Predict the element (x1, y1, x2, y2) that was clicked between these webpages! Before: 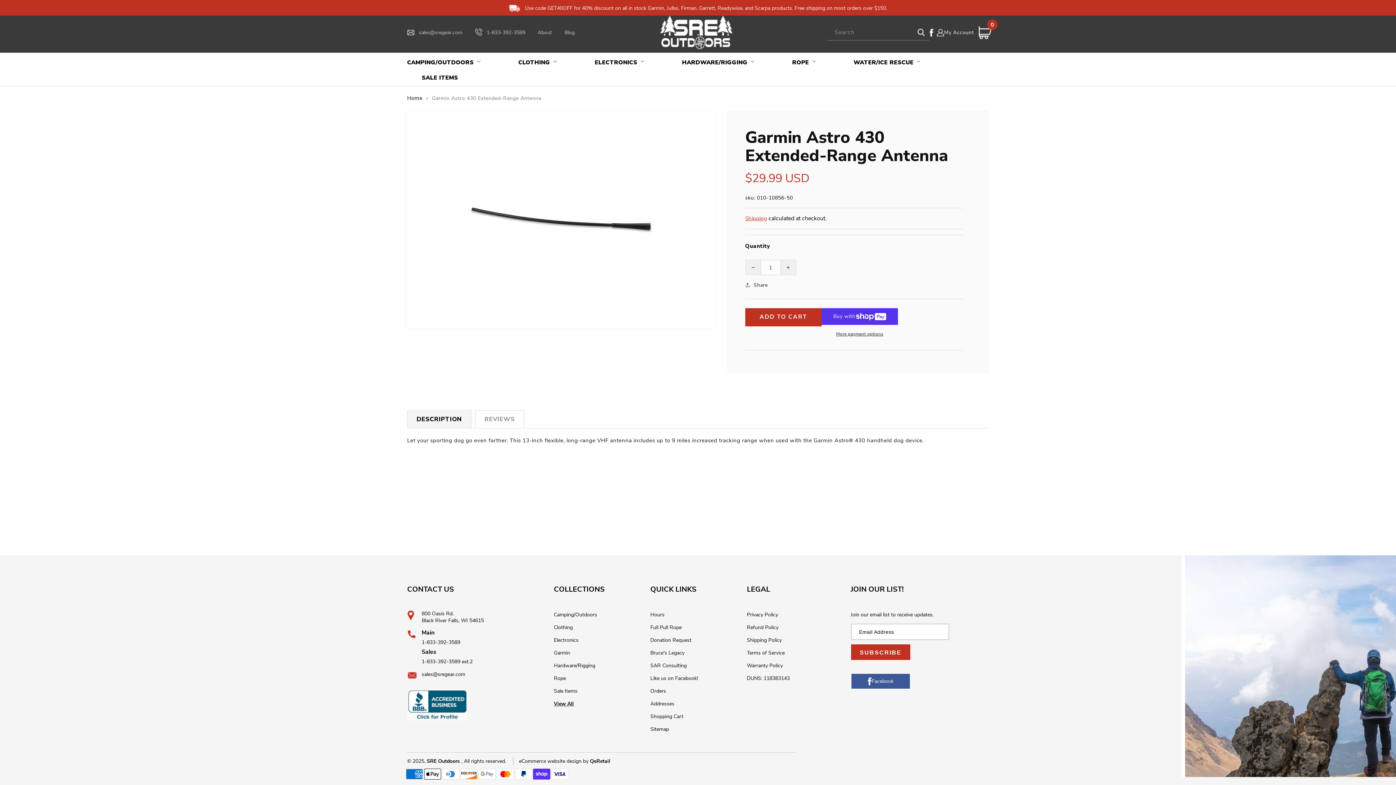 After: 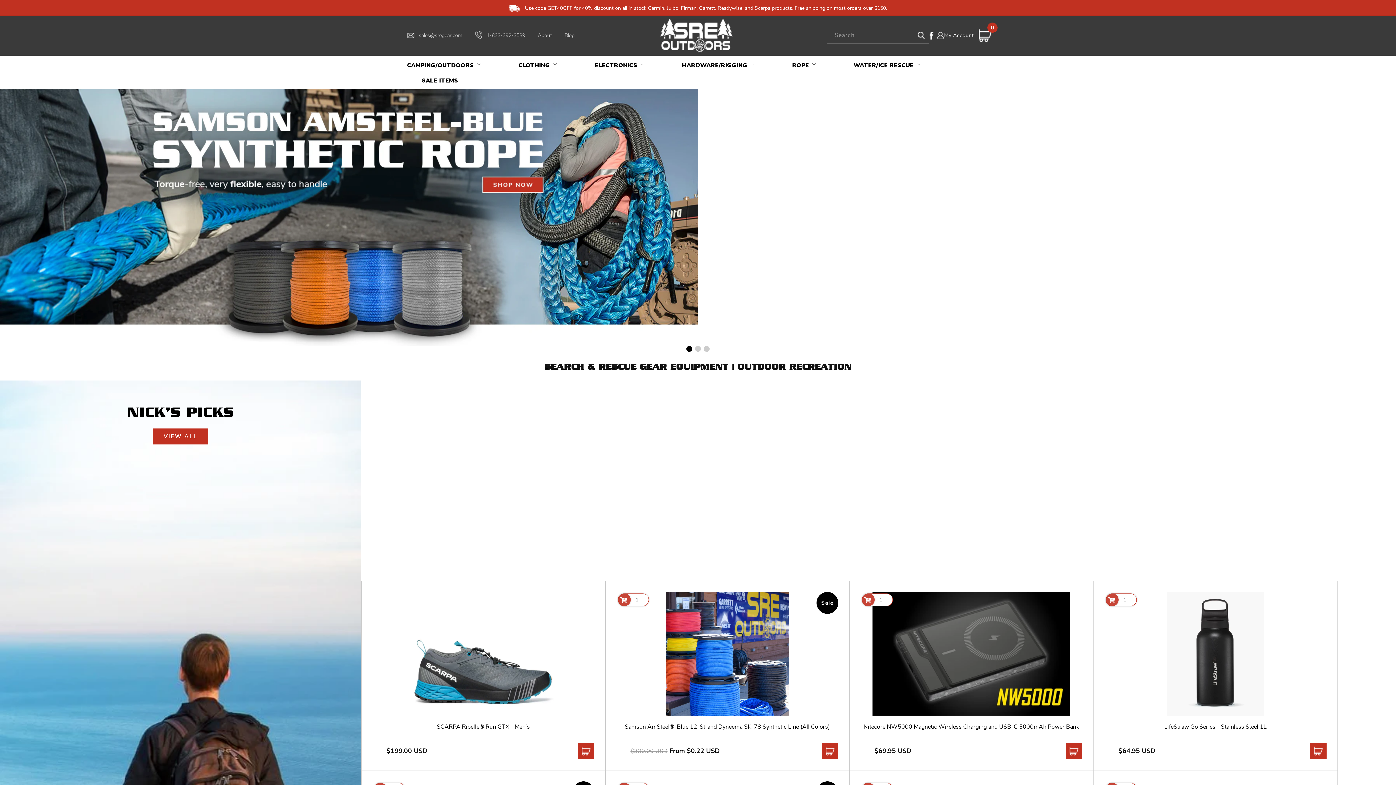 Action: bbox: (426, 758, 460, 765) label: SRE Outdoors